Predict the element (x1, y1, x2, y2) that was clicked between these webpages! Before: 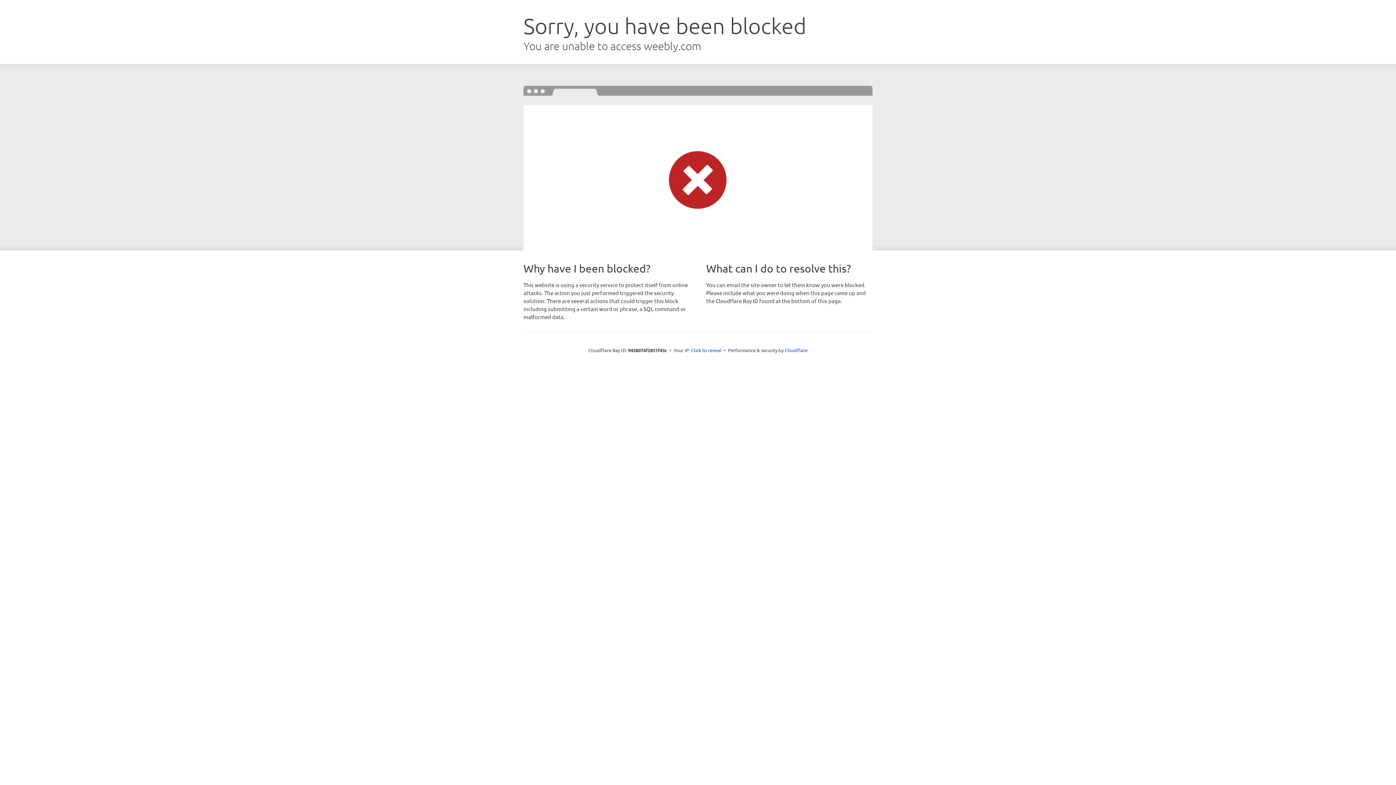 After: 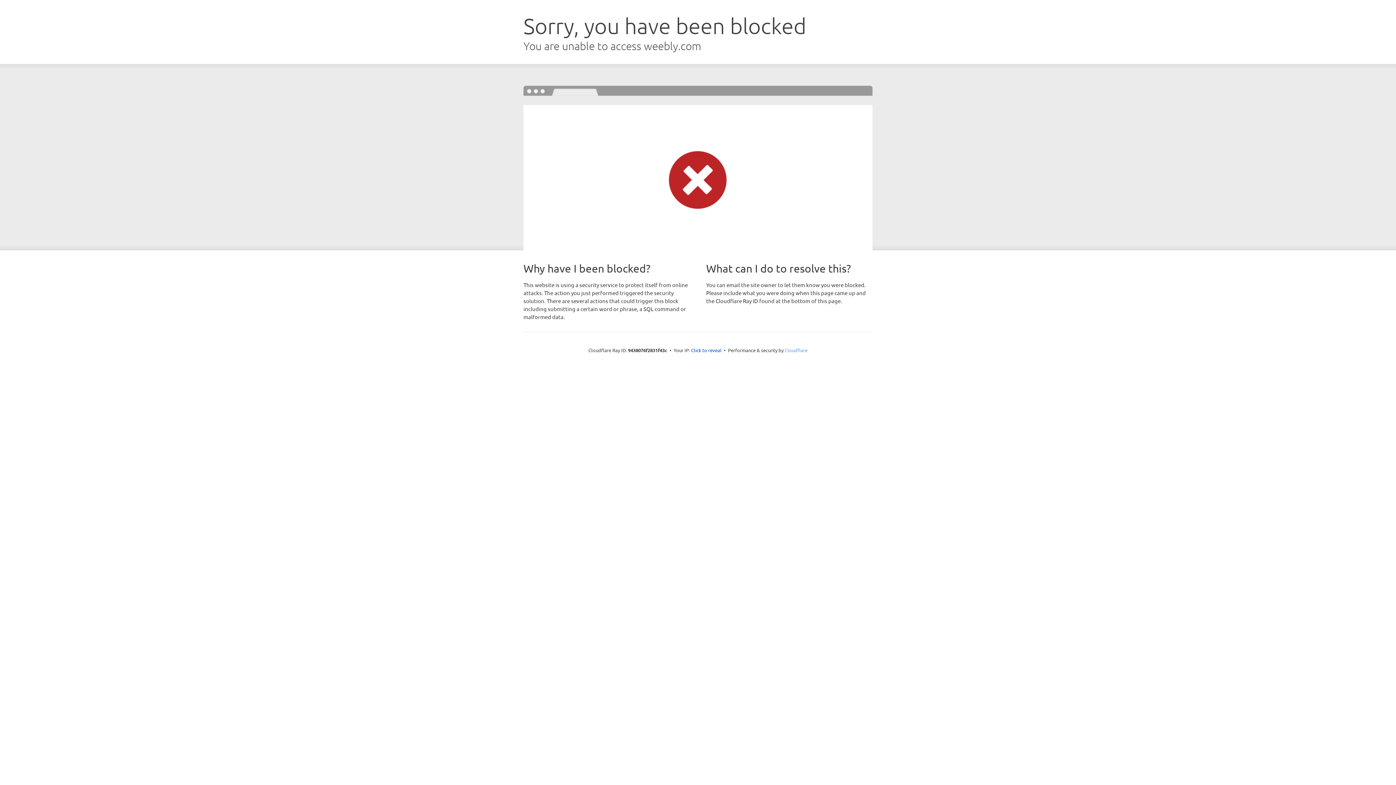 Action: label: Cloudflare bbox: (784, 347, 807, 353)